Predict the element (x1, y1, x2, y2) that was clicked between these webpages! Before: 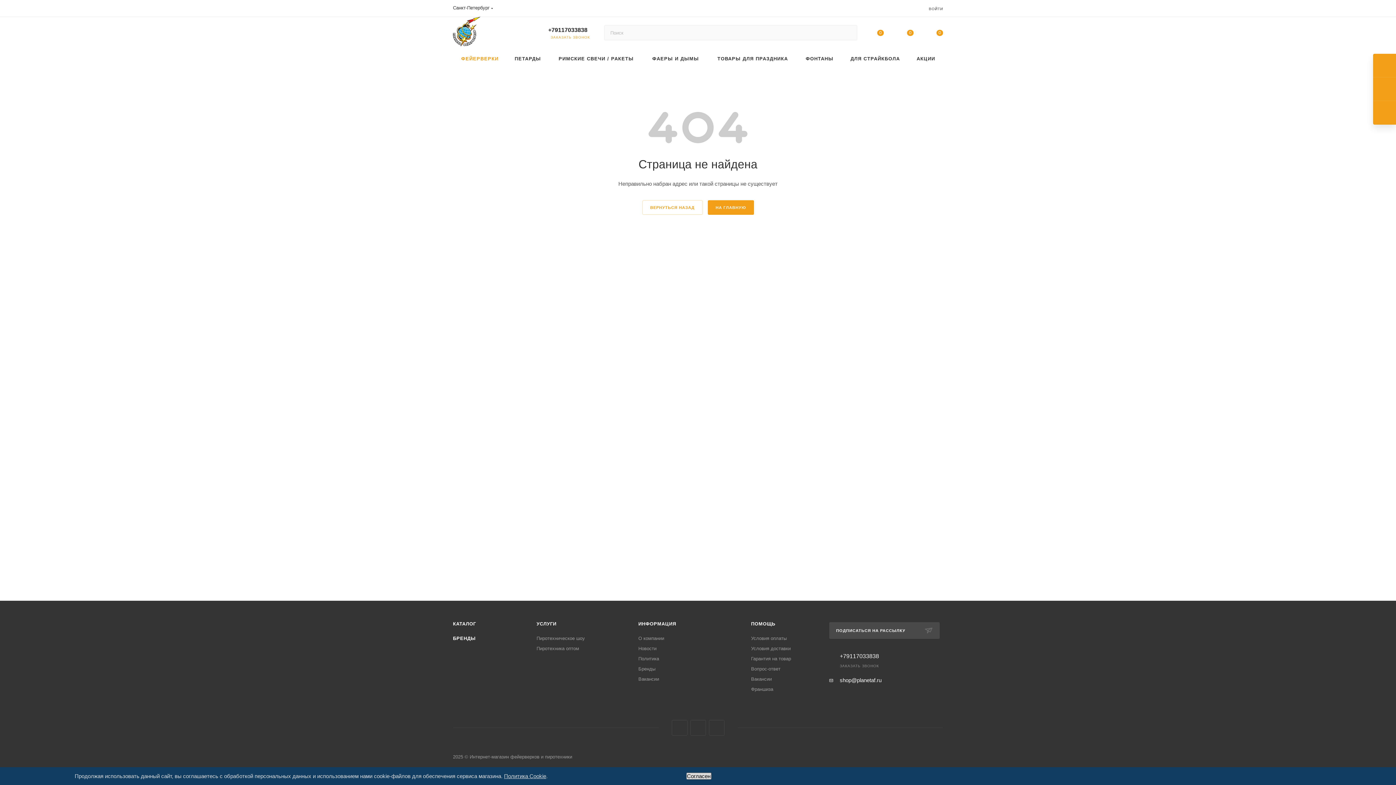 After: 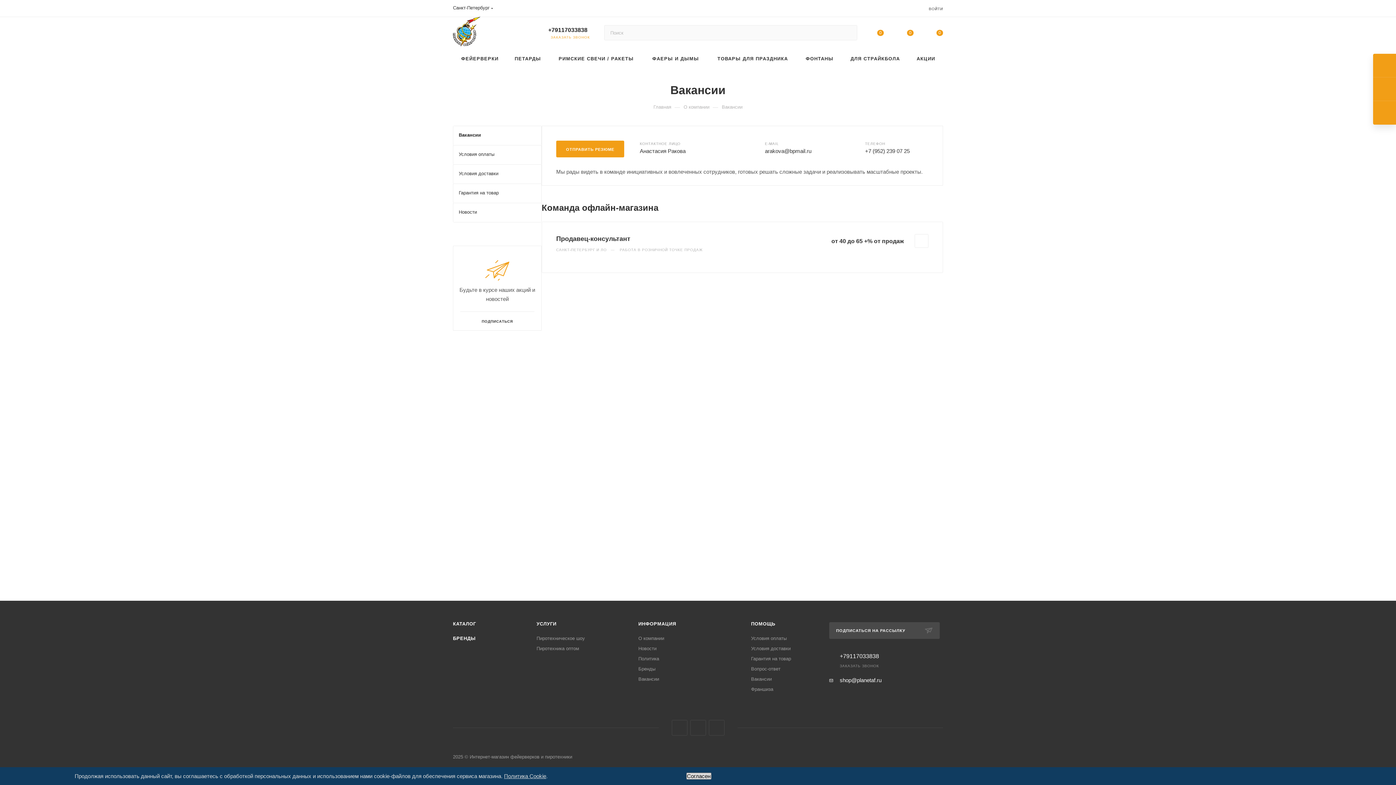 Action: label: Вакансии bbox: (751, 676, 772, 682)